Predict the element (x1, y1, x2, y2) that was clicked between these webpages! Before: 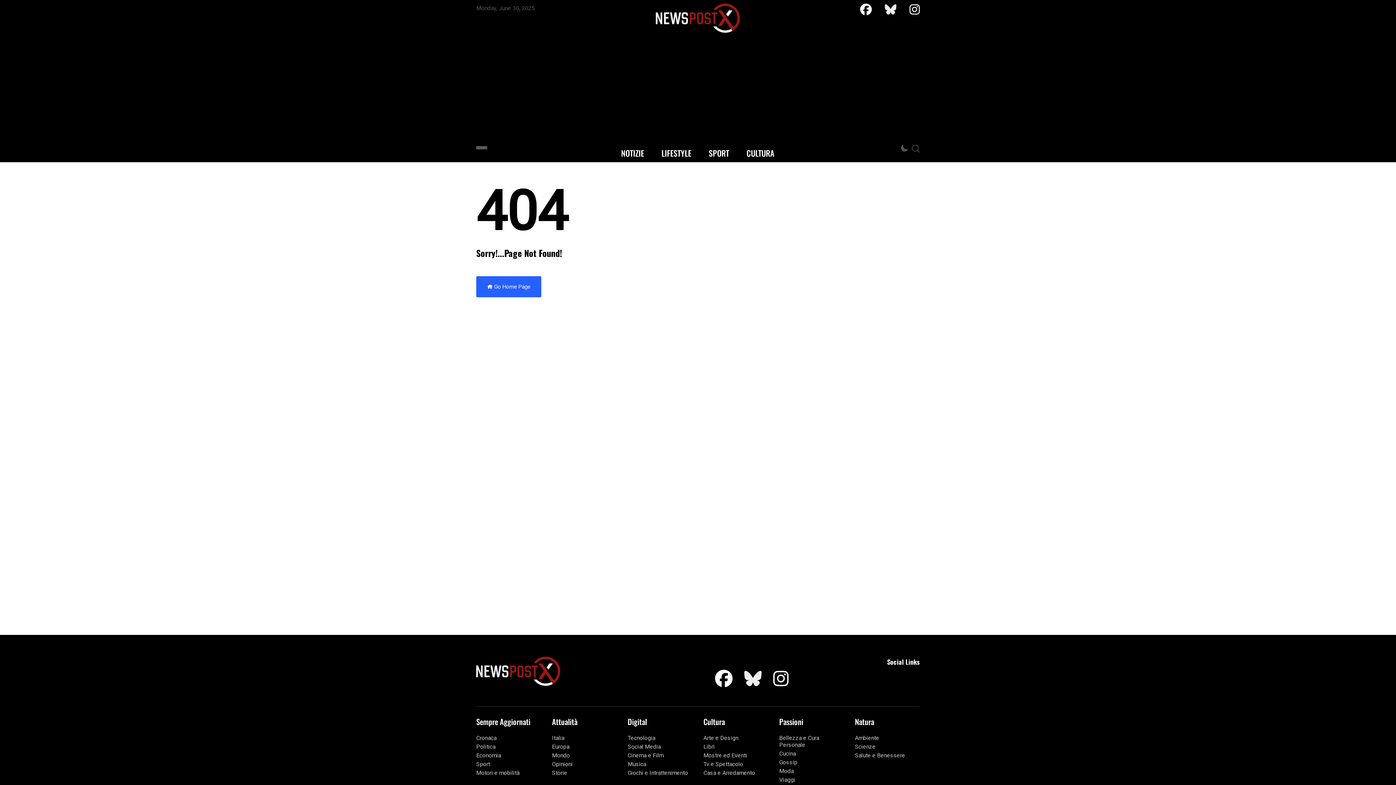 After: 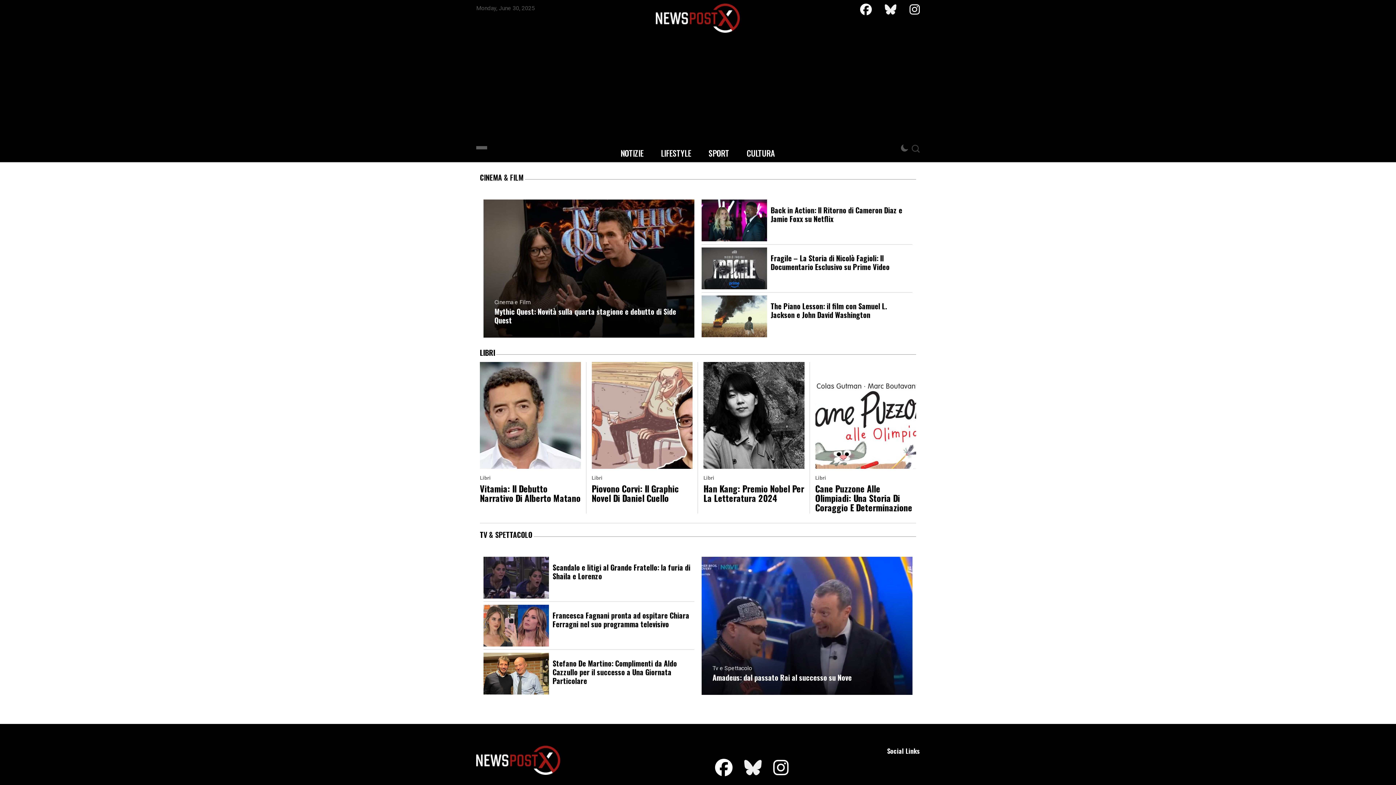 Action: label: CULTURA bbox: (738, 143, 780, 162)